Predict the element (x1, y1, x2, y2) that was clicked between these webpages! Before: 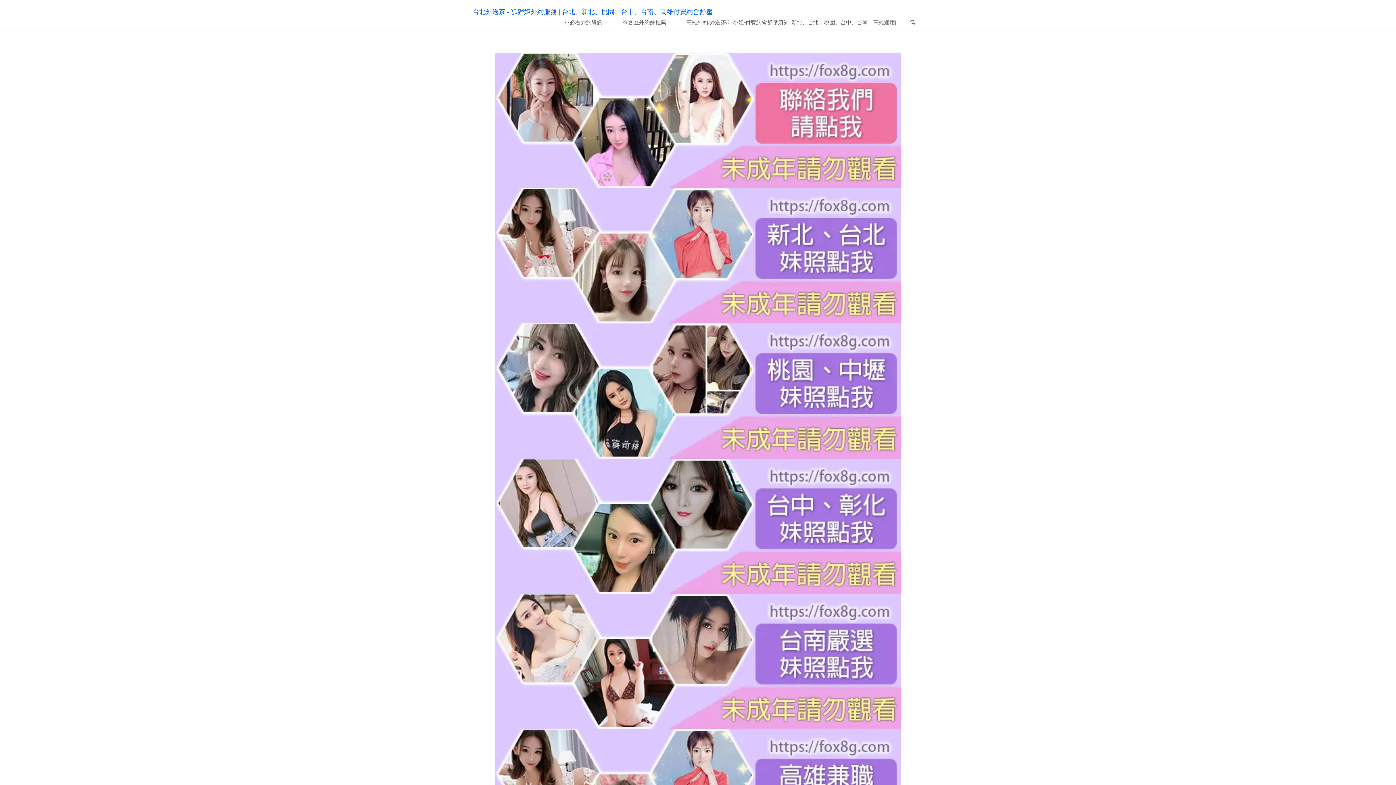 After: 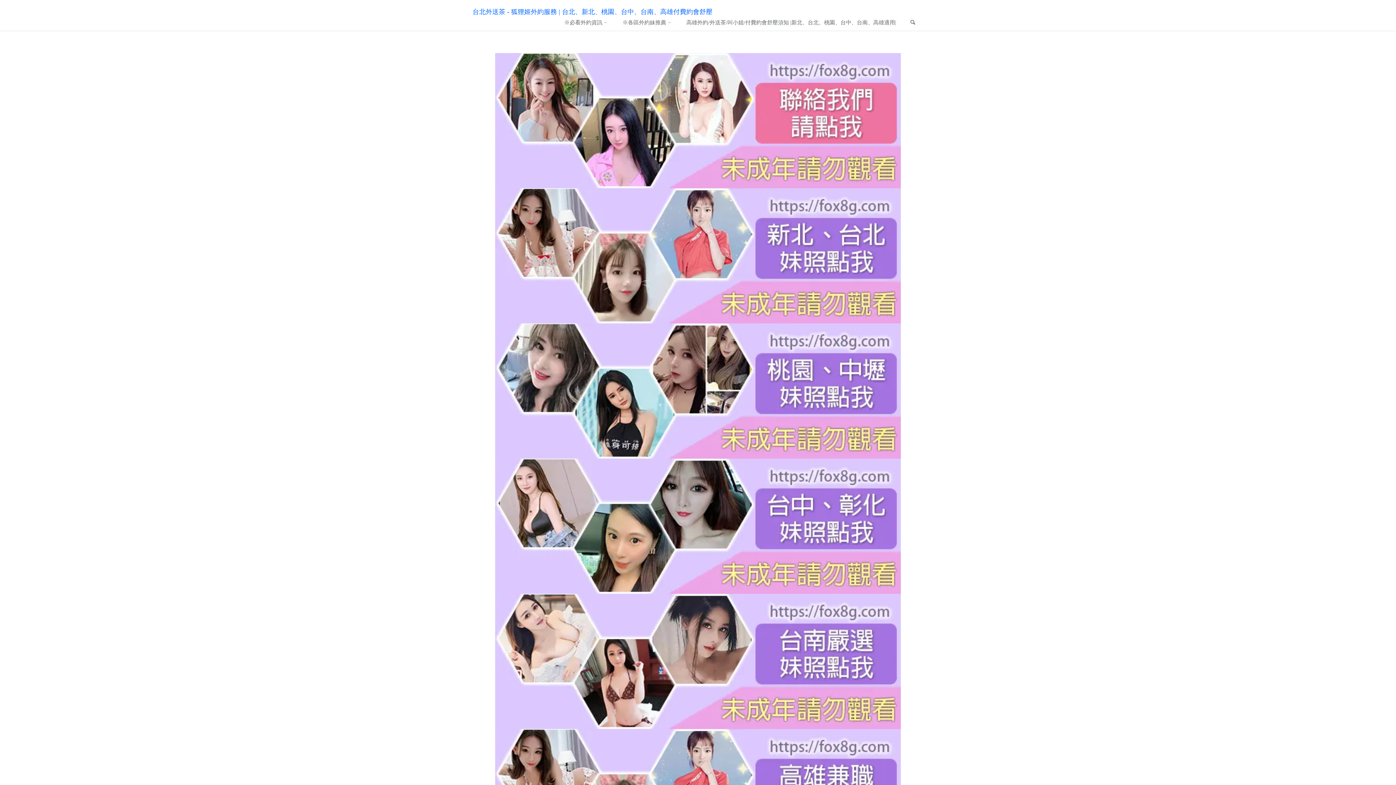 Action: bbox: (907, 7, 918, 38) label: Search